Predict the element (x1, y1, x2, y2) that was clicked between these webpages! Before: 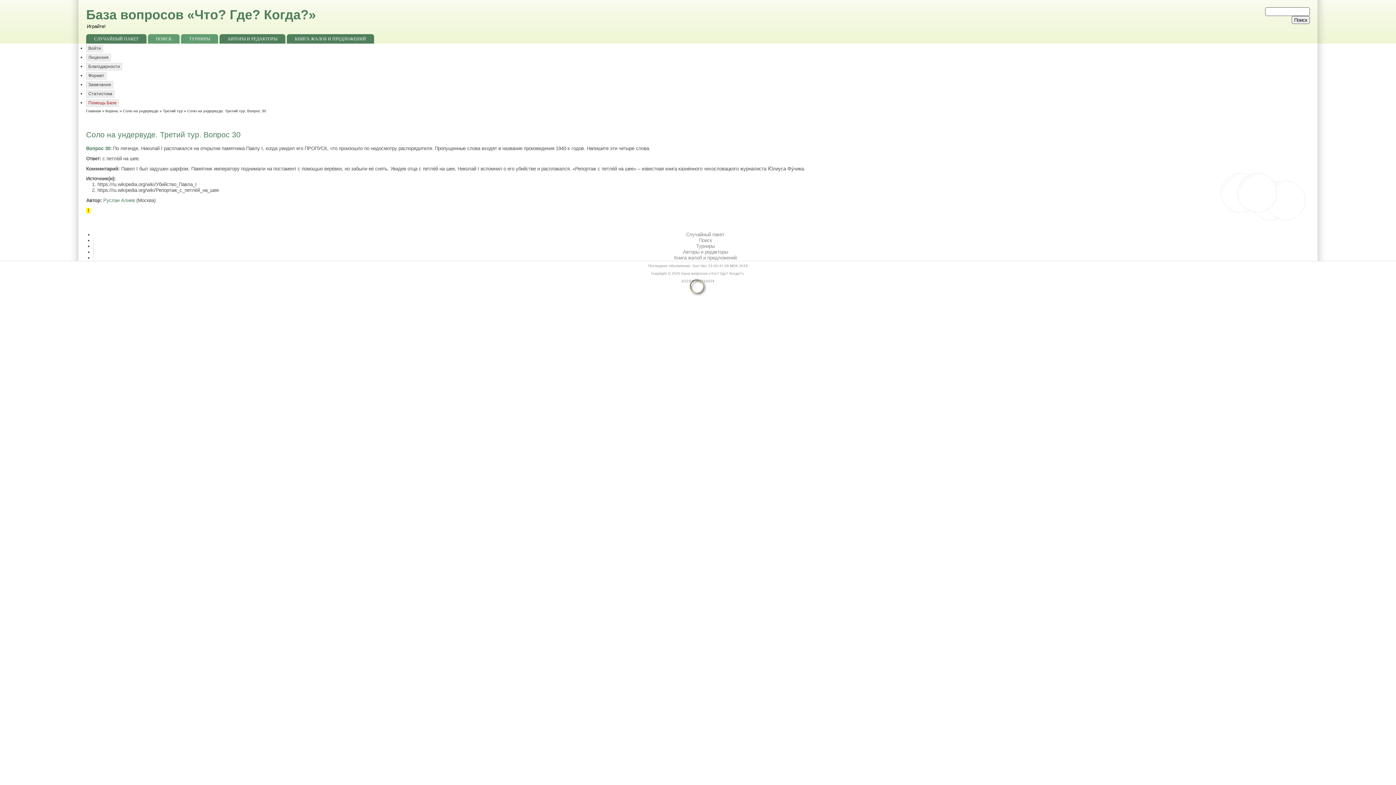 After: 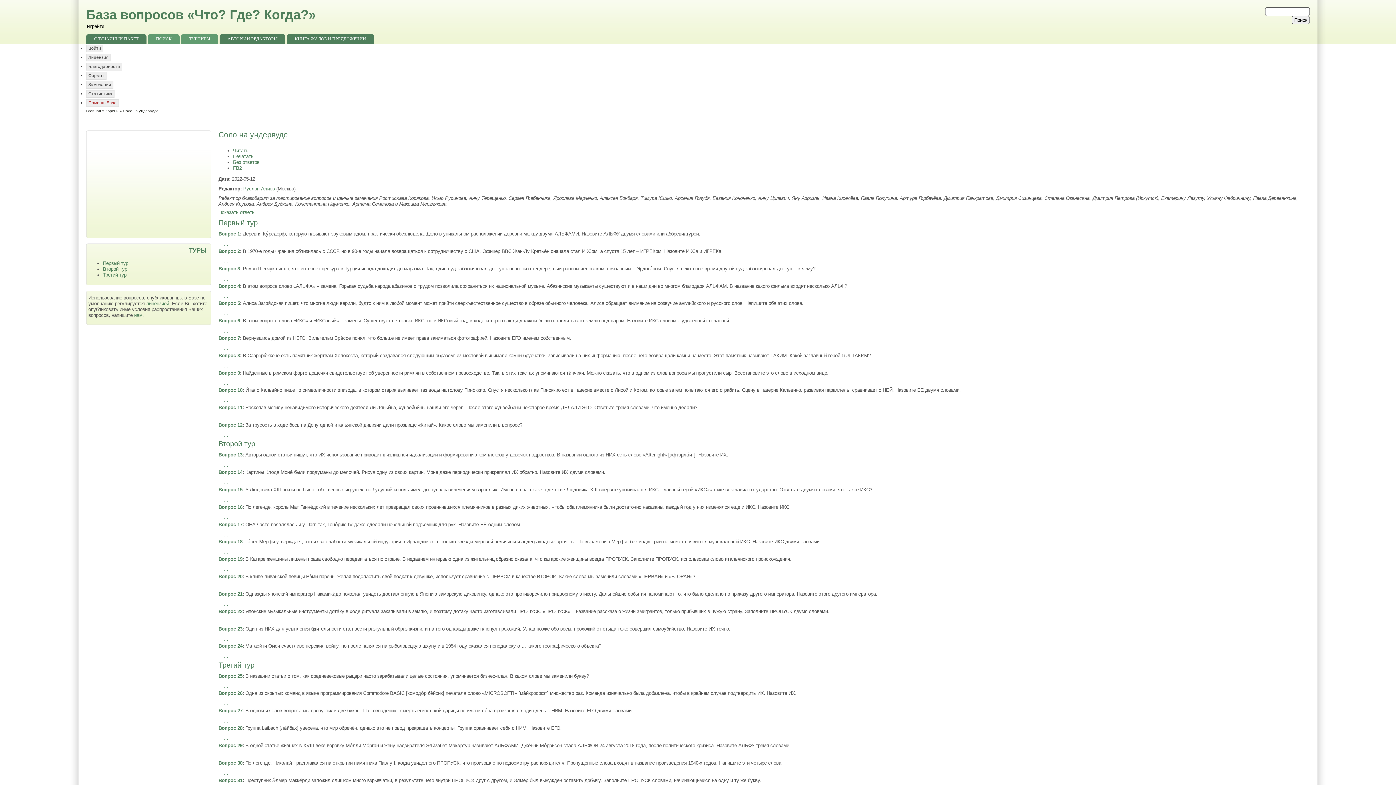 Action: label: Соло на ундервуде bbox: (122, 108, 158, 113)